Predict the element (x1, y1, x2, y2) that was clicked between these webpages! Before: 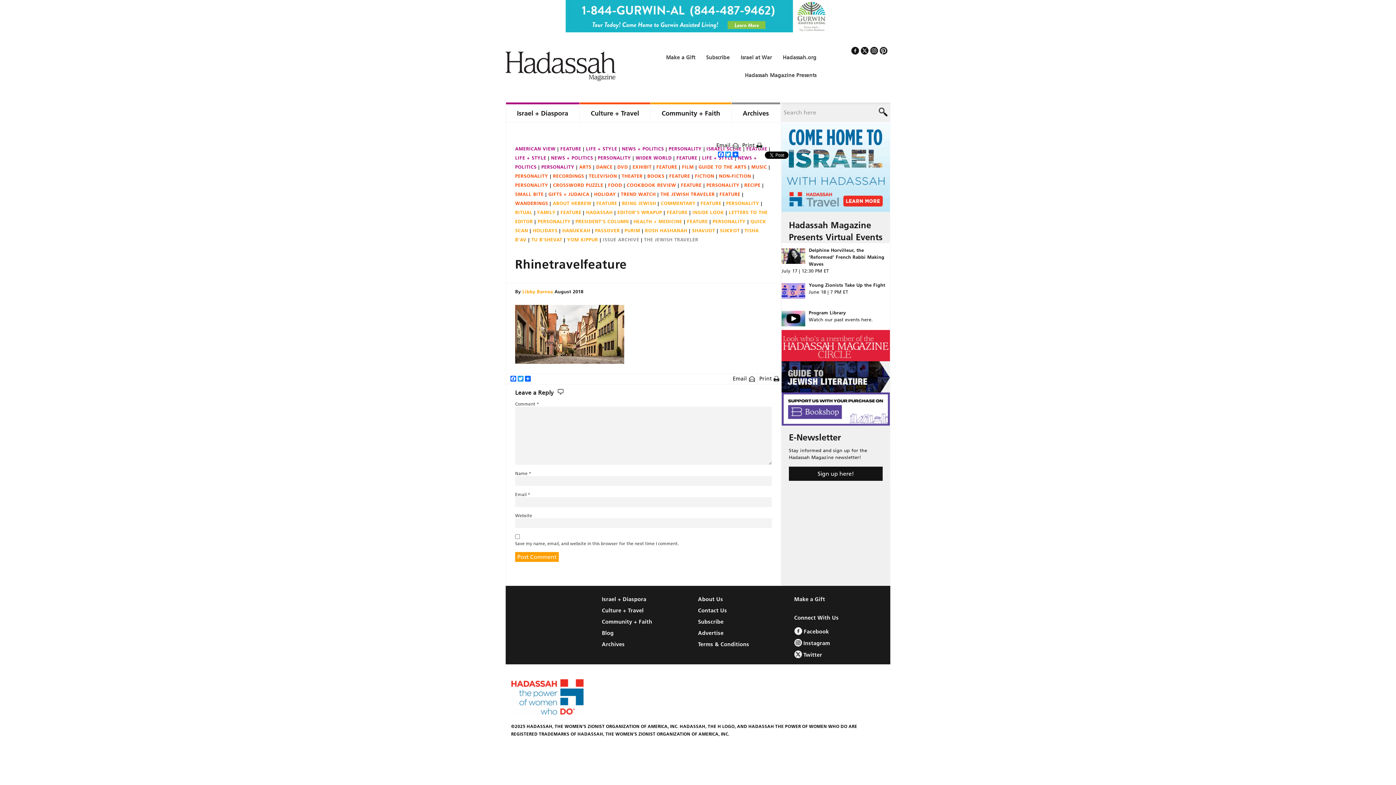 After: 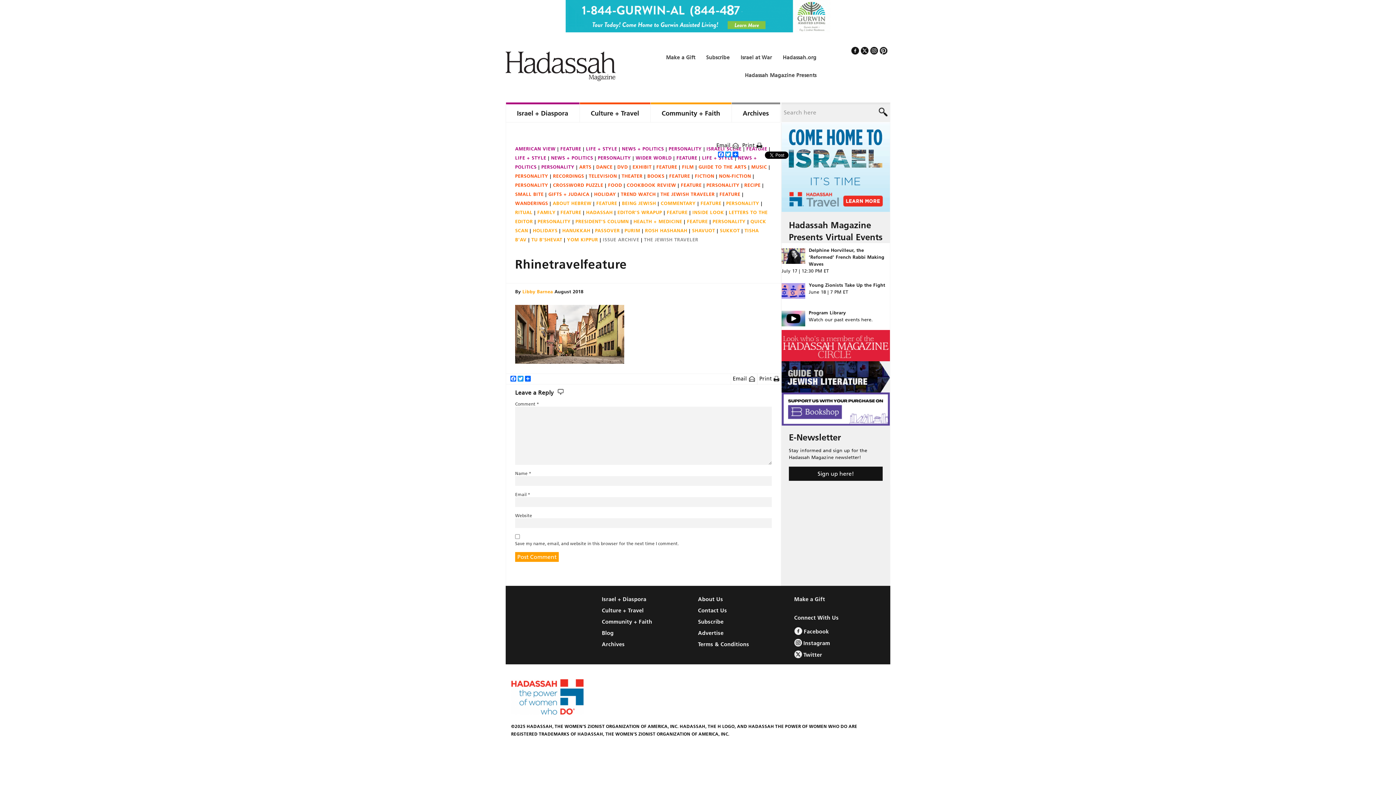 Action: bbox: (773, 160, 790, 166)